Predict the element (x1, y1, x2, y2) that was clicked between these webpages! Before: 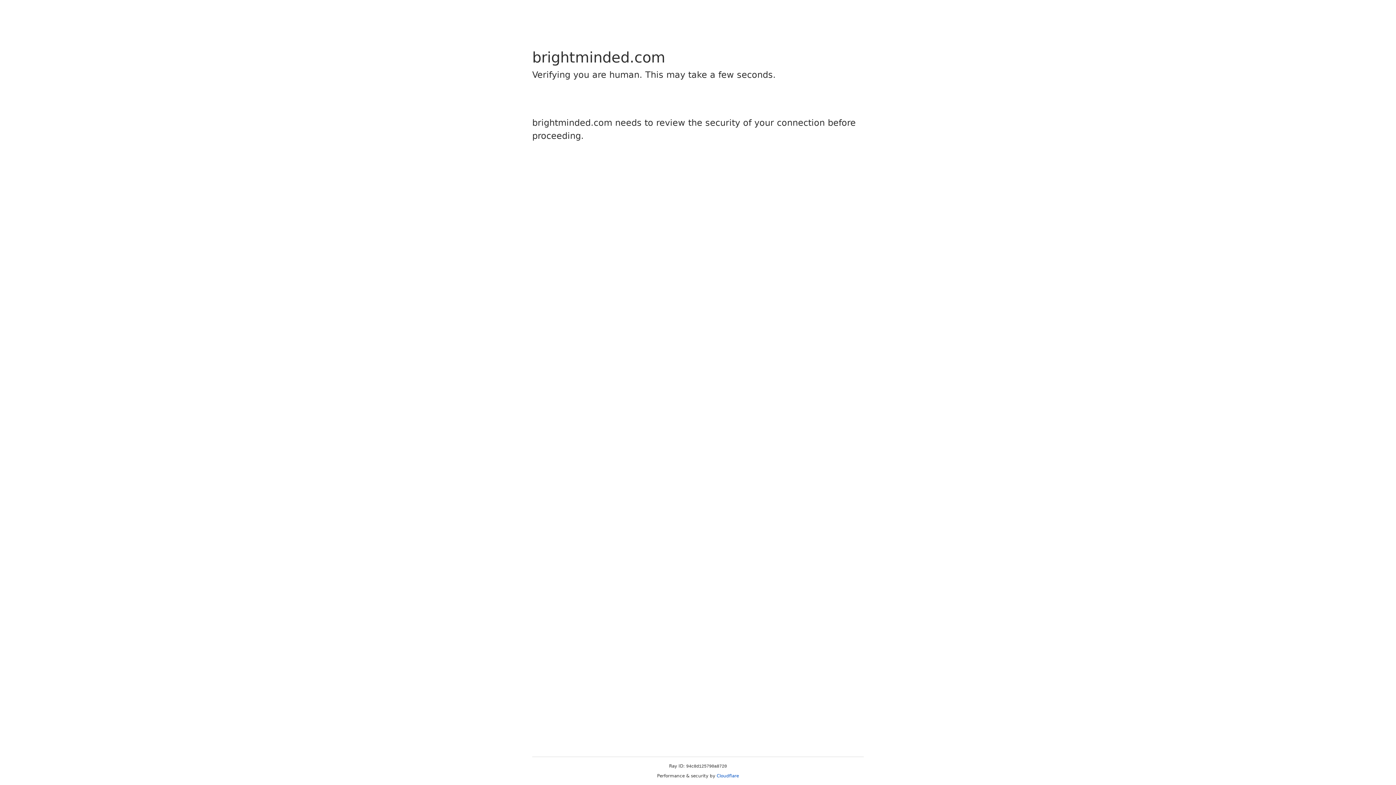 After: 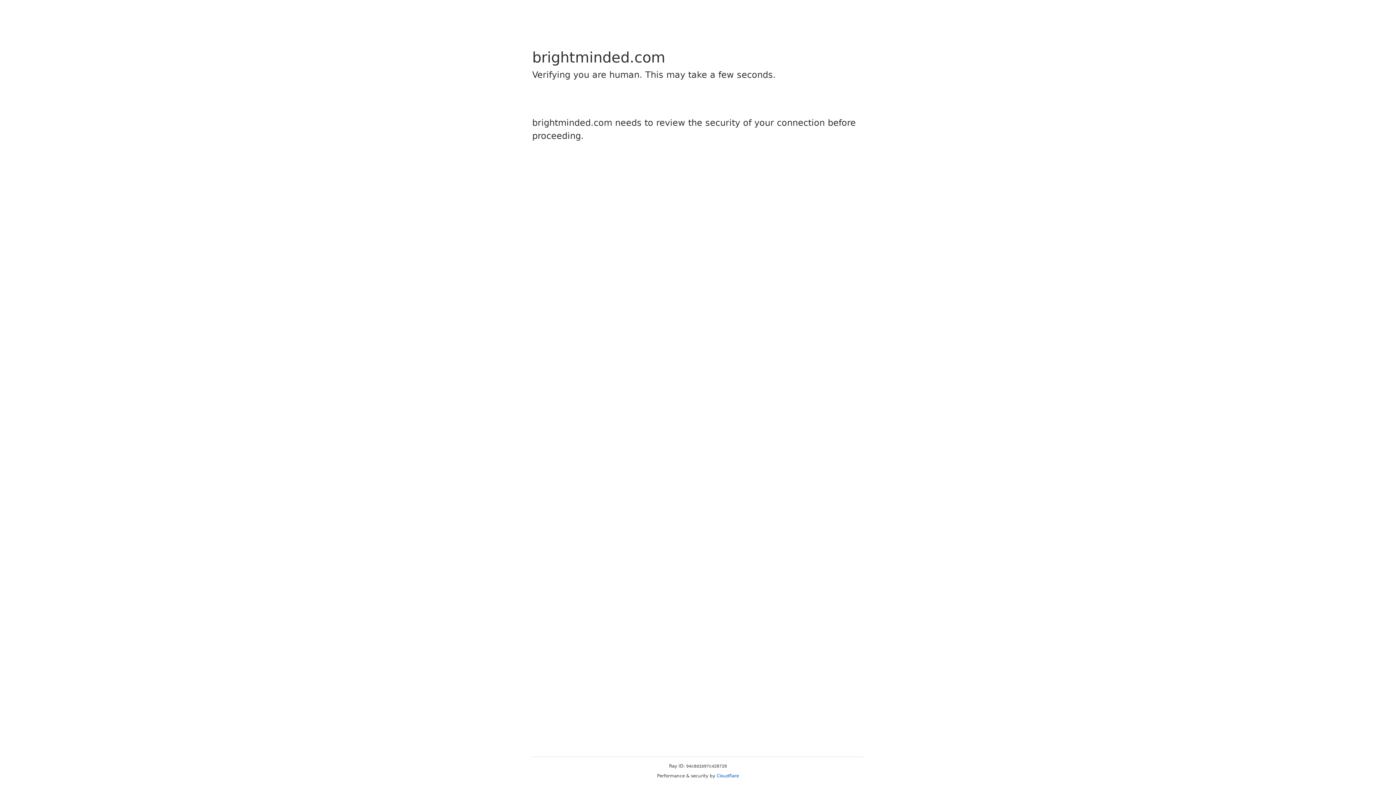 Action: bbox: (716, 773, 739, 778) label: Cloudflare